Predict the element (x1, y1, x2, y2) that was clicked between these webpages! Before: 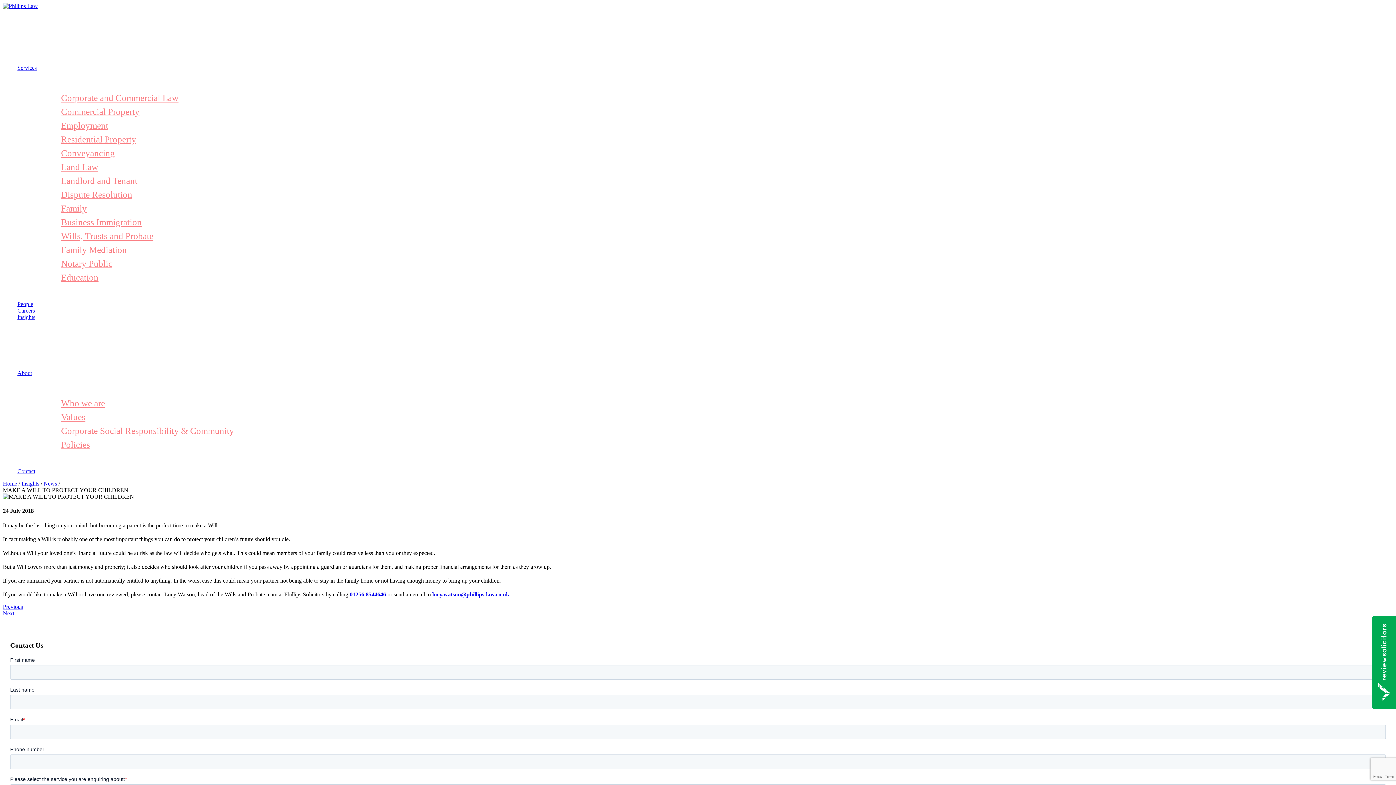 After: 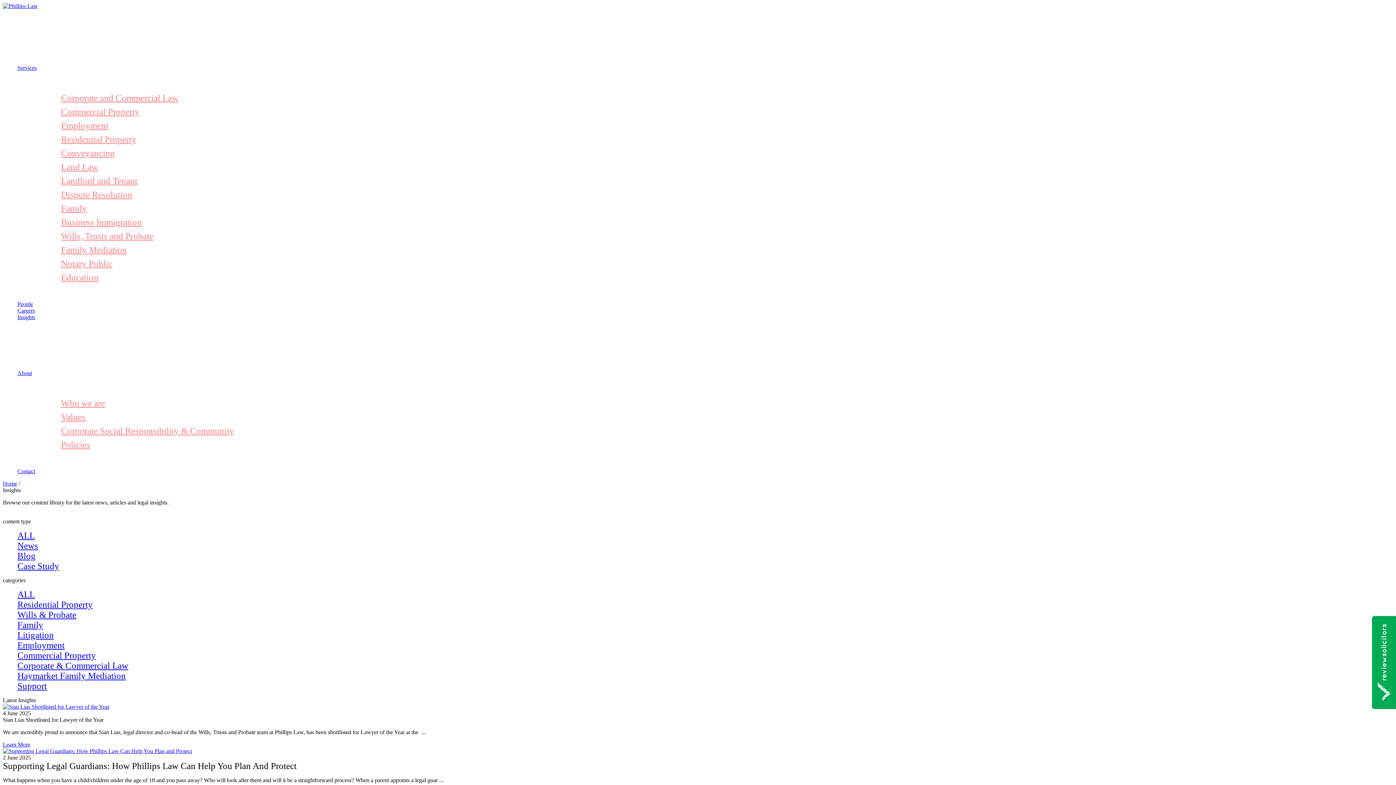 Action: label: Insights bbox: (21, 480, 39, 486)